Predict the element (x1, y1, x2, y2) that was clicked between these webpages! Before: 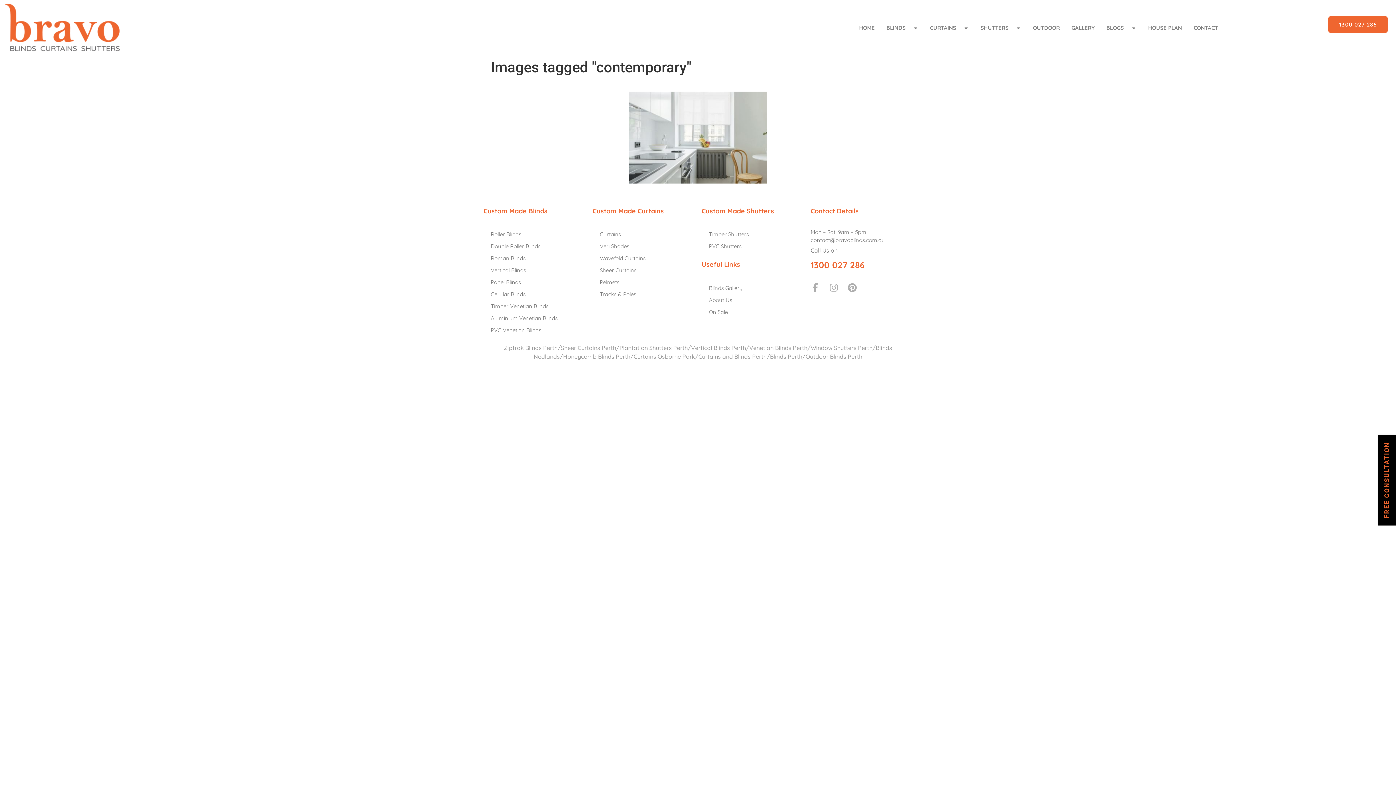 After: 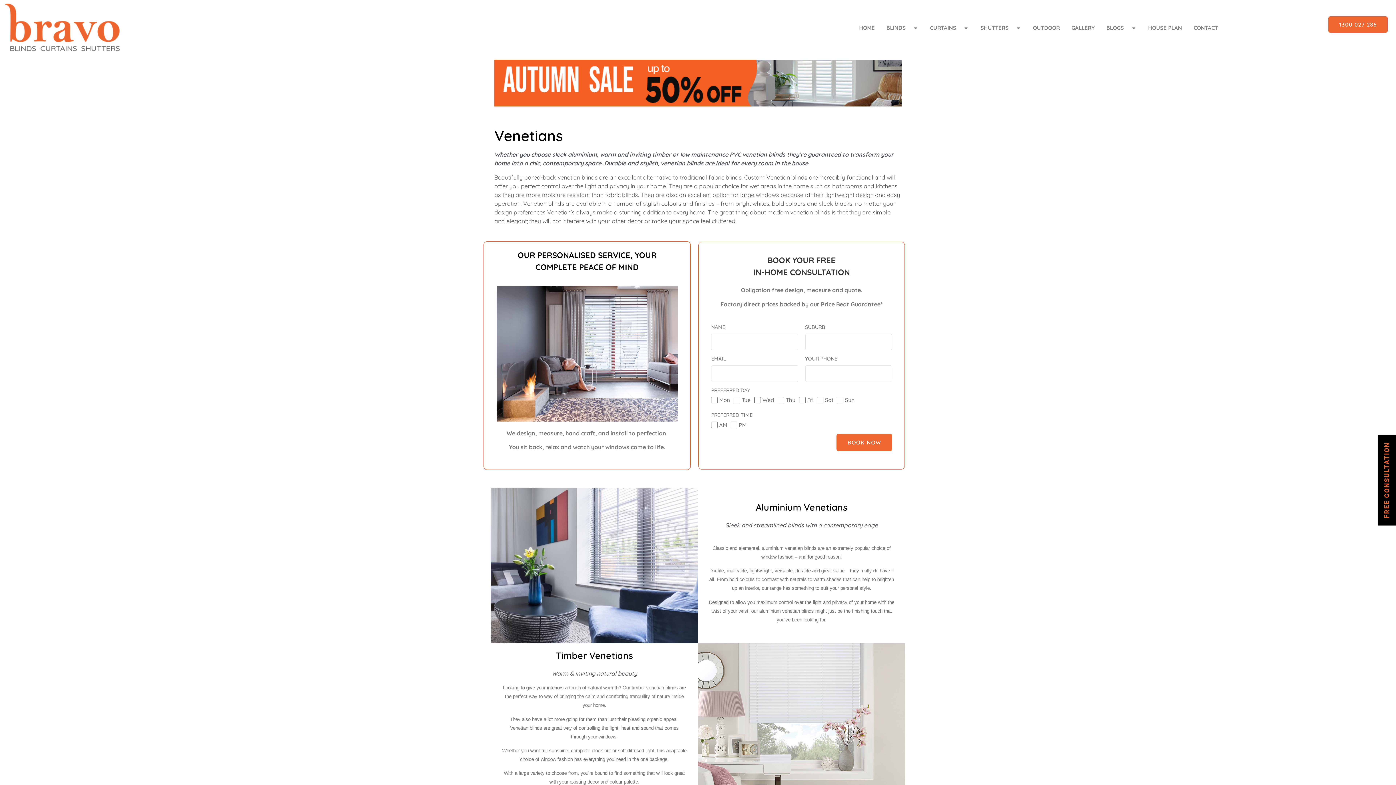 Action: bbox: (483, 324, 585, 336) label: PVC Venetian Blinds